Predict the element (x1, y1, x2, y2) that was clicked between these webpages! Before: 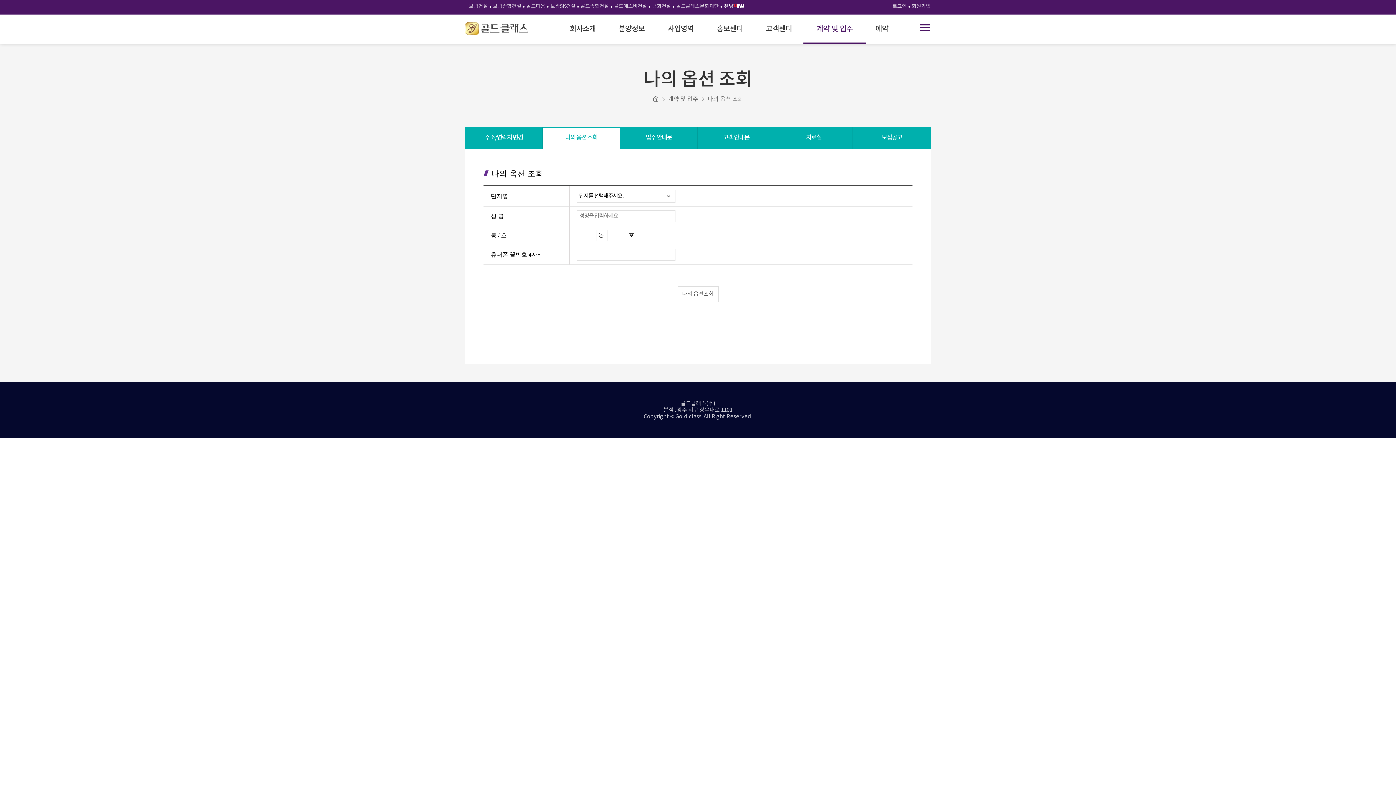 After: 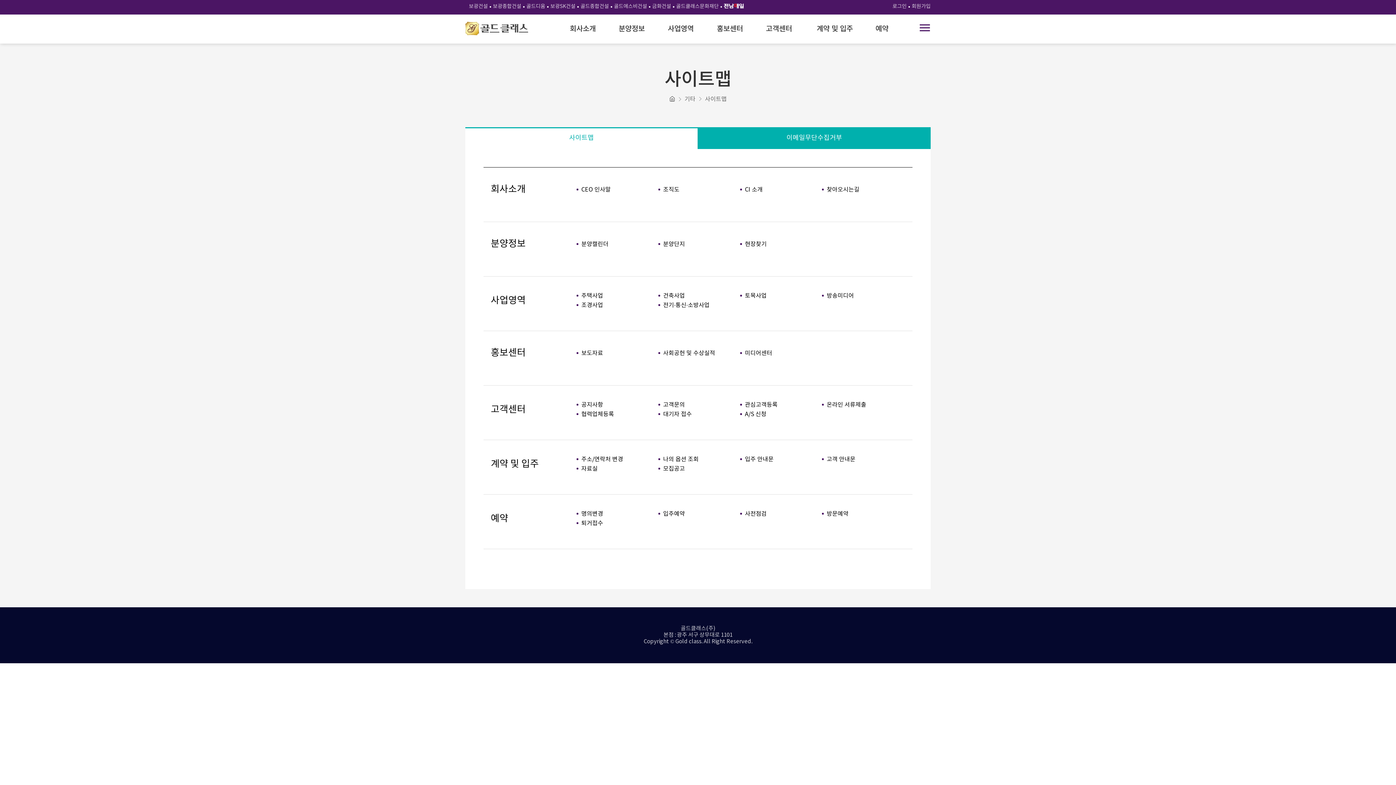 Action: bbox: (914, 15, 936, 37) label: 전체메뉴보기